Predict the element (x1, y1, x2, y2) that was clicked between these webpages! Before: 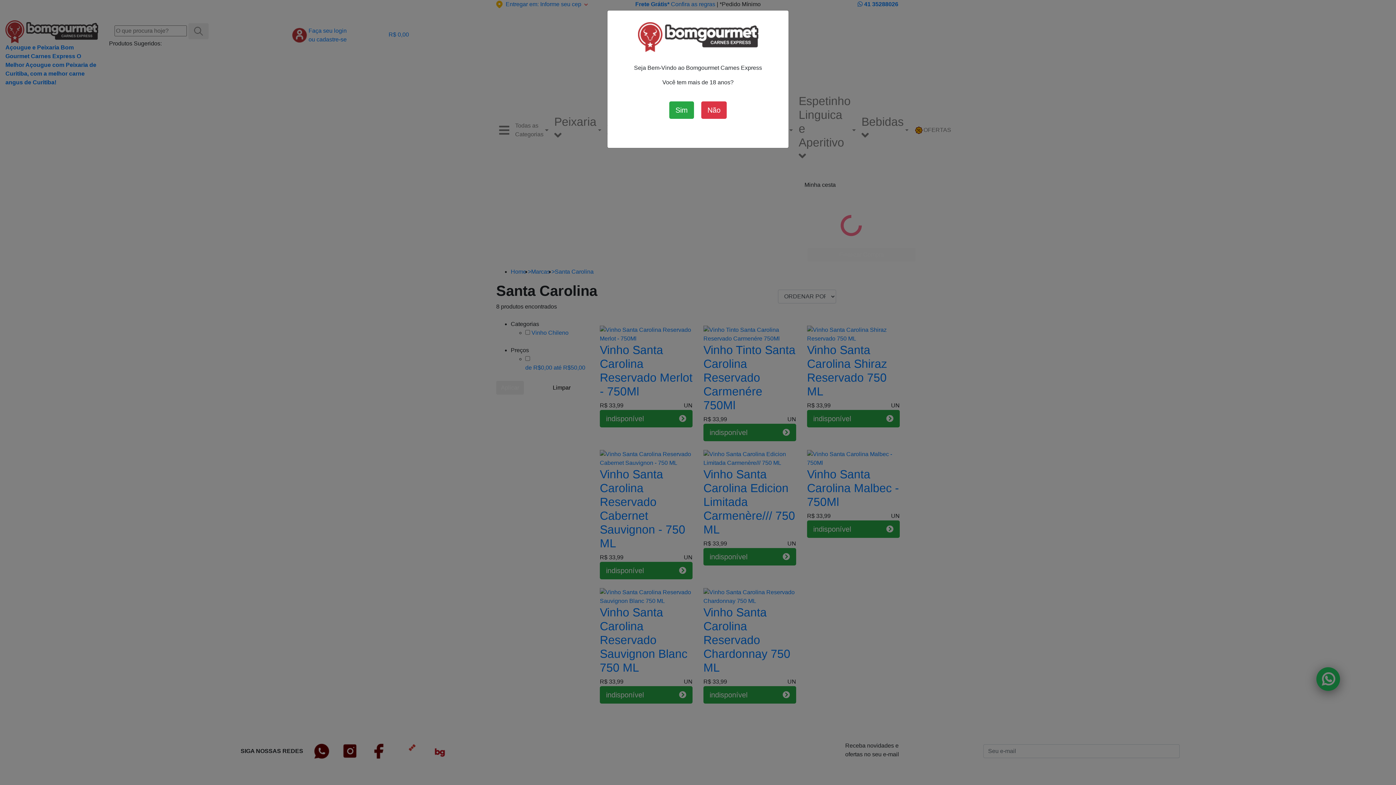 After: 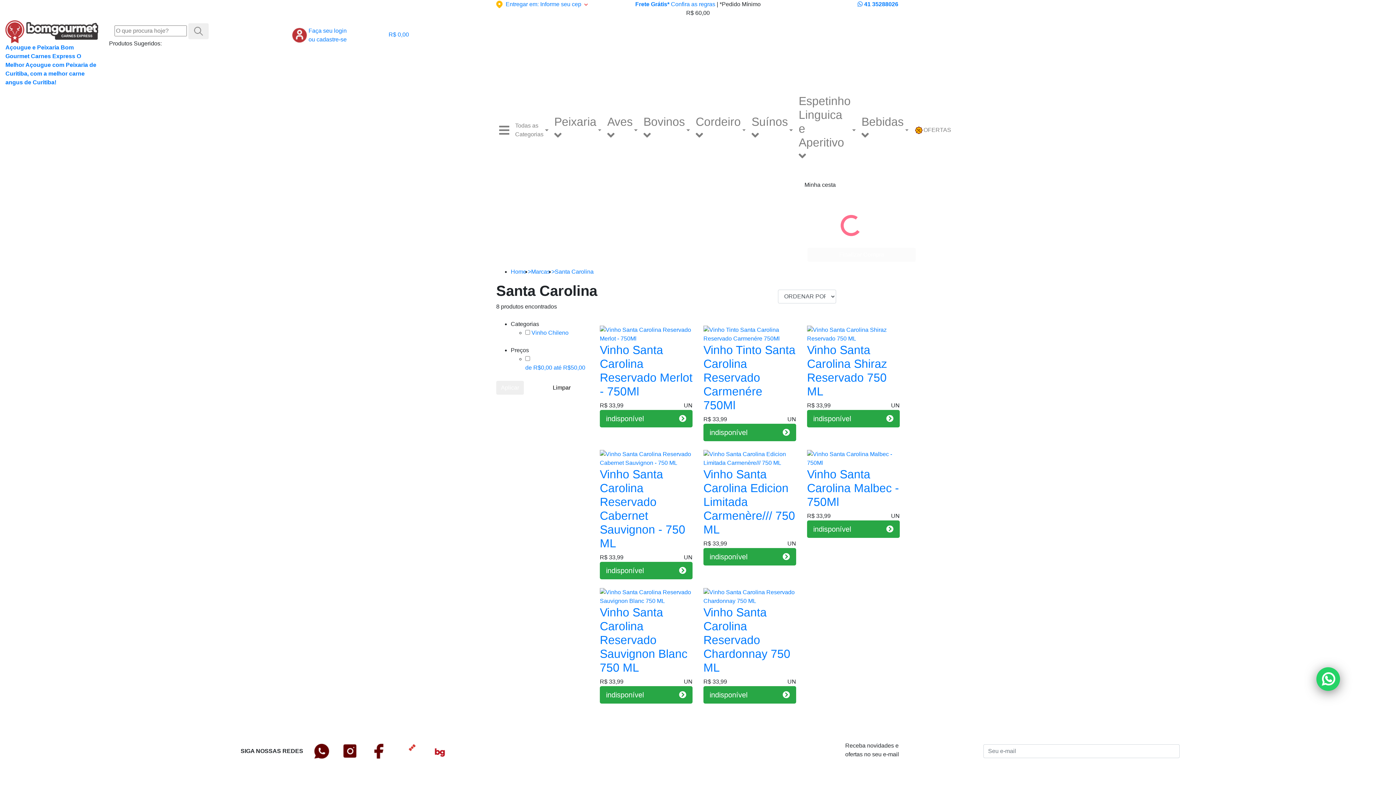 Action: bbox: (669, 101, 694, 118) label: Sim